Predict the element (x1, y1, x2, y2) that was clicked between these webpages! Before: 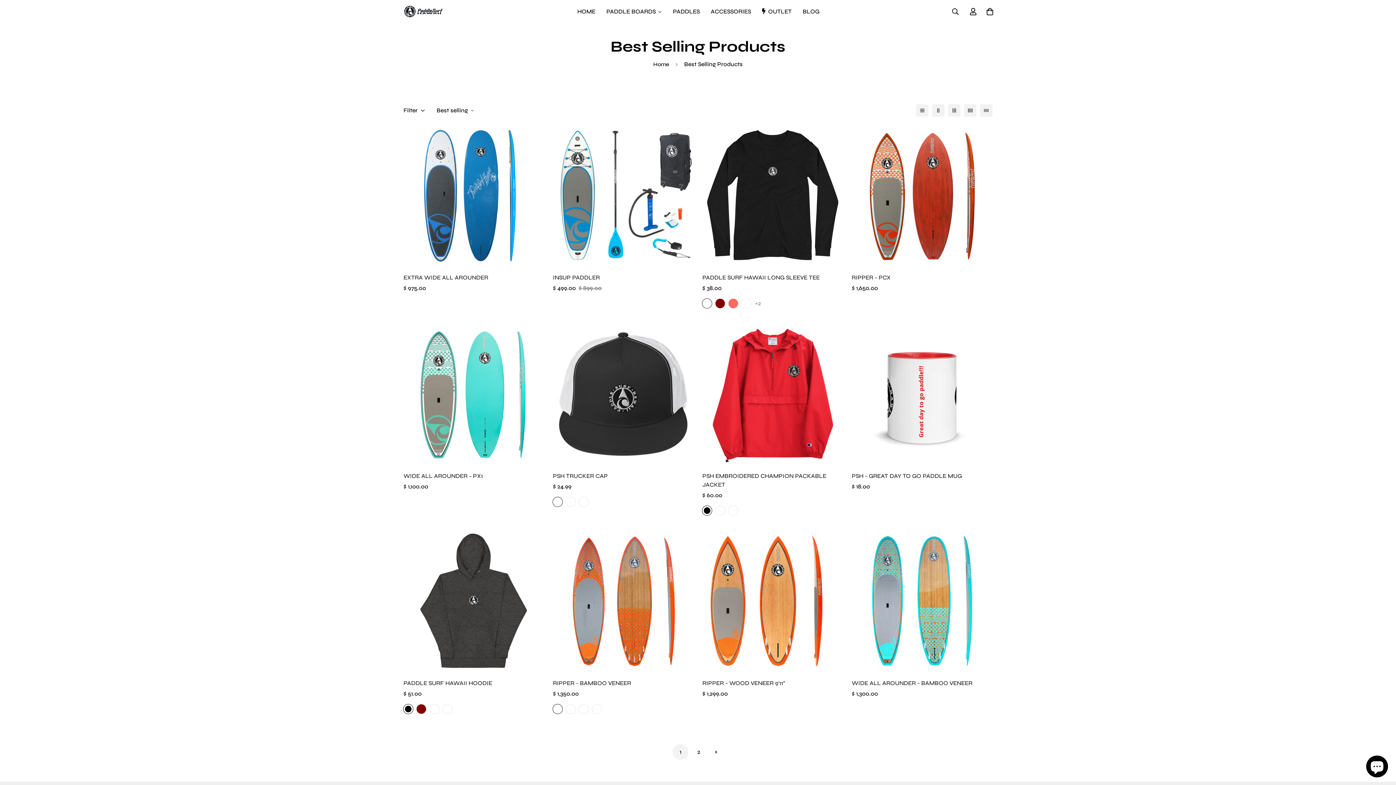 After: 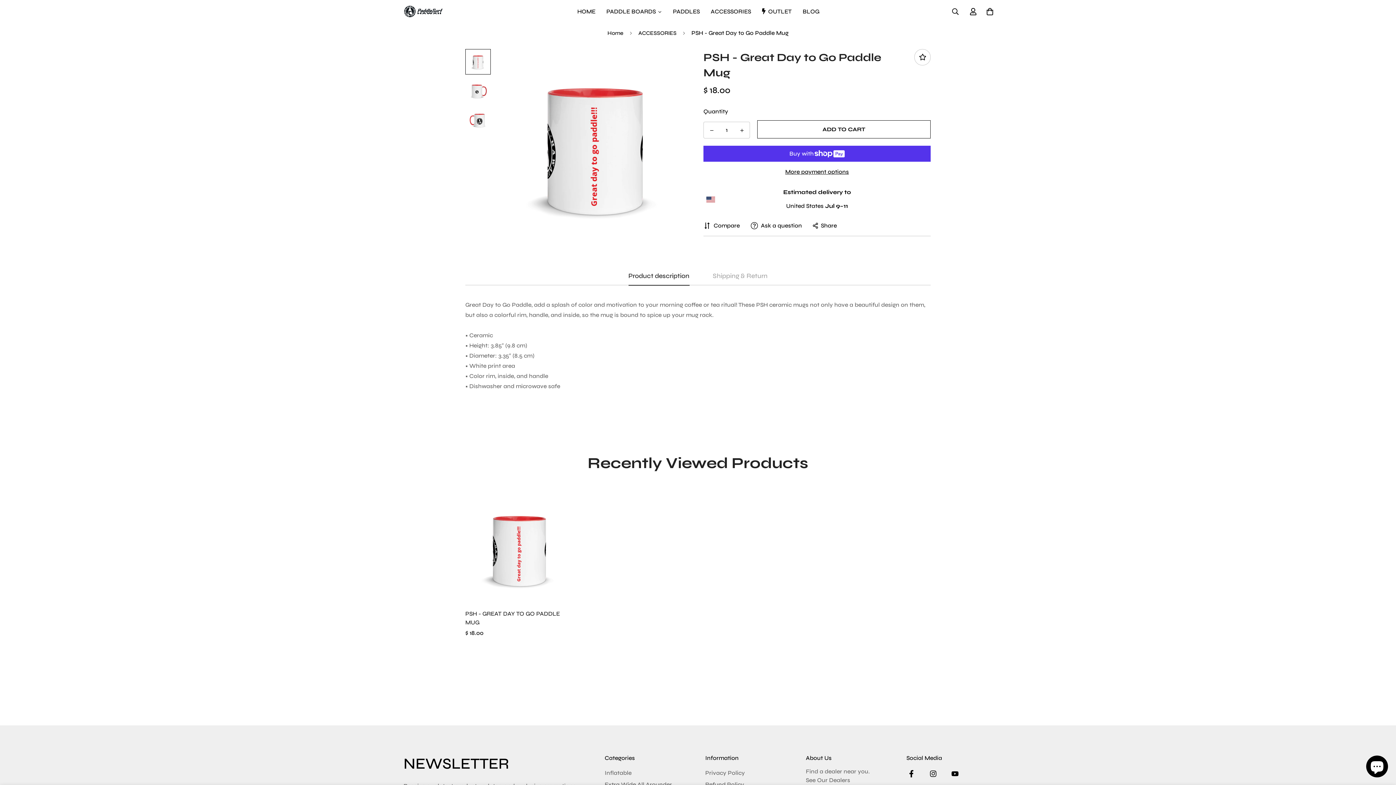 Action: bbox: (852, 471, 992, 480) label: PSH - GREAT DAY TO GO PADDLE MUG